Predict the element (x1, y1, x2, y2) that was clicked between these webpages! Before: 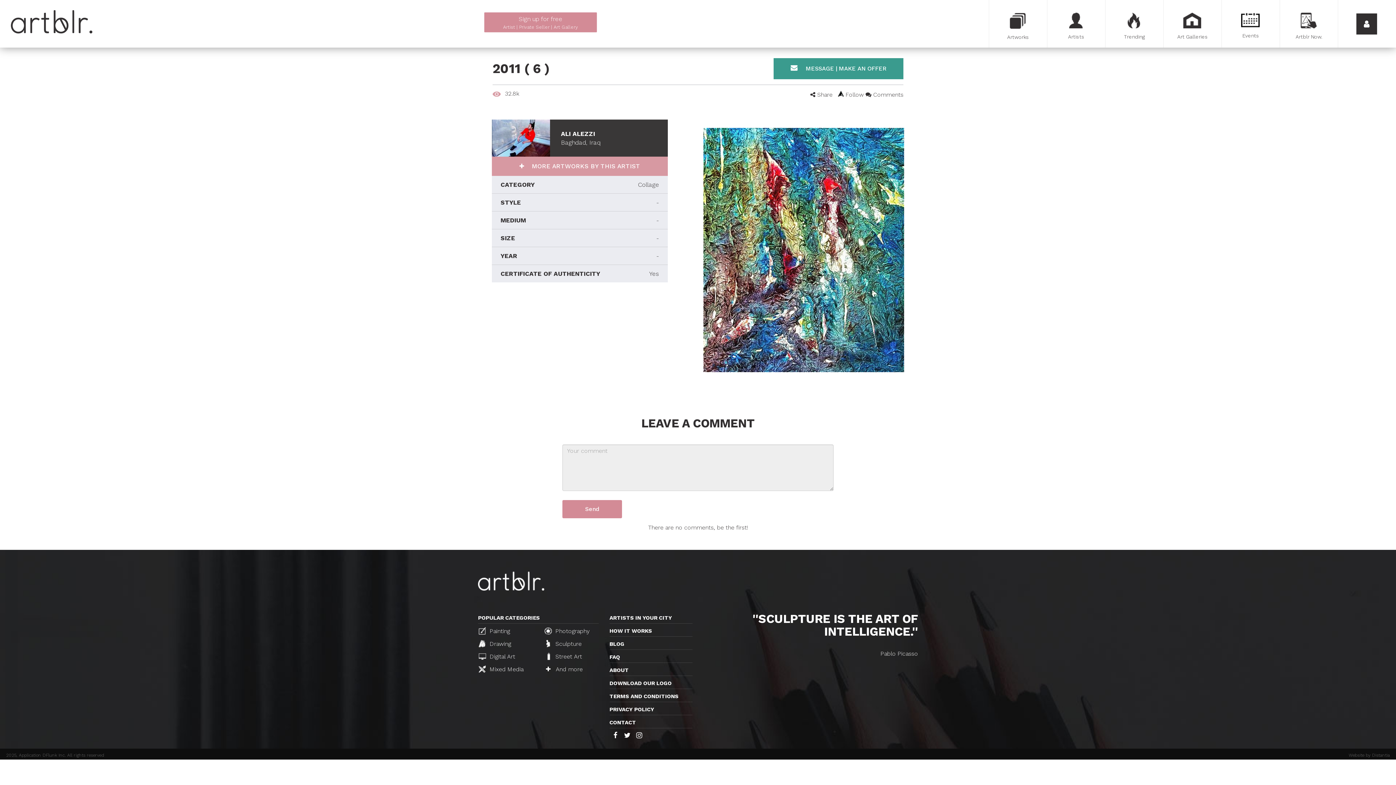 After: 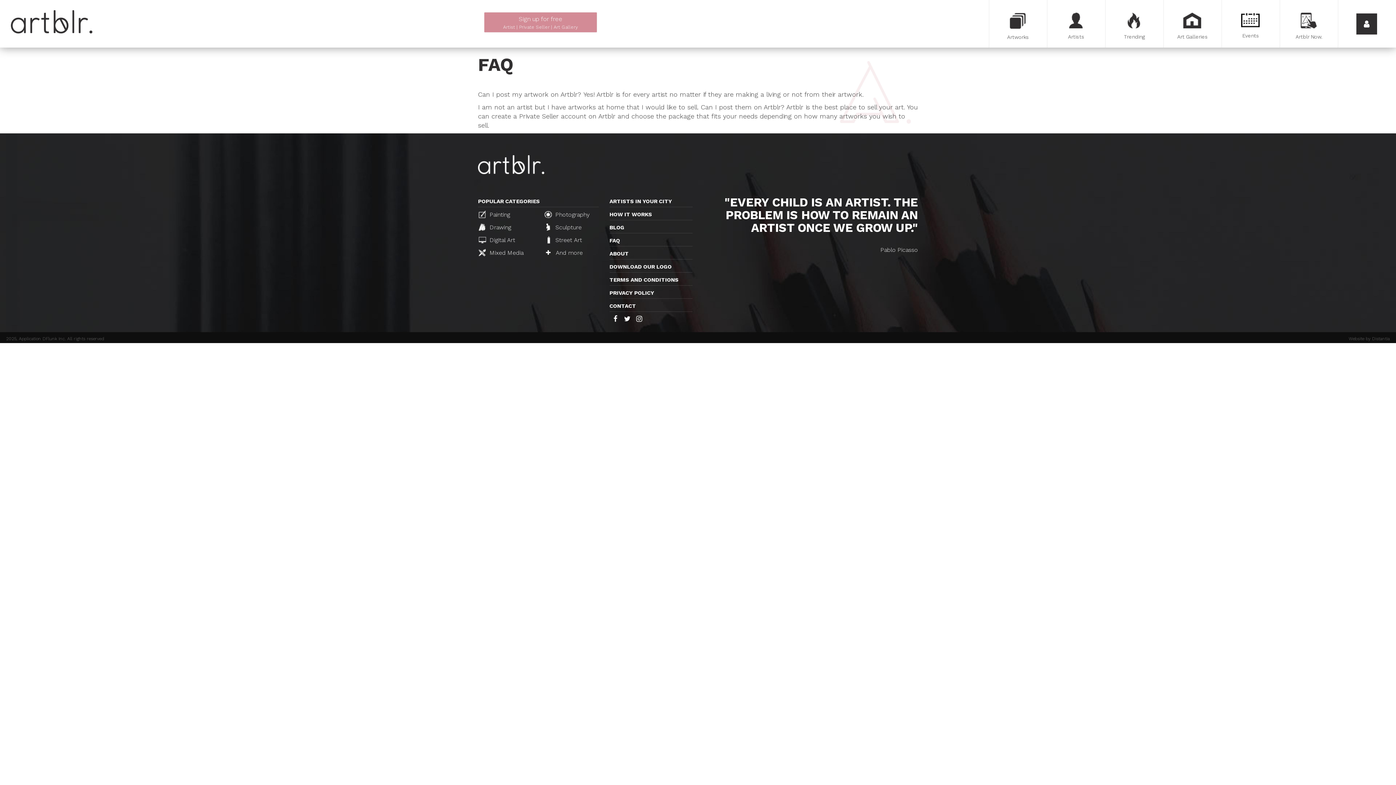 Action: bbox: (609, 653, 692, 663) label: FAQ